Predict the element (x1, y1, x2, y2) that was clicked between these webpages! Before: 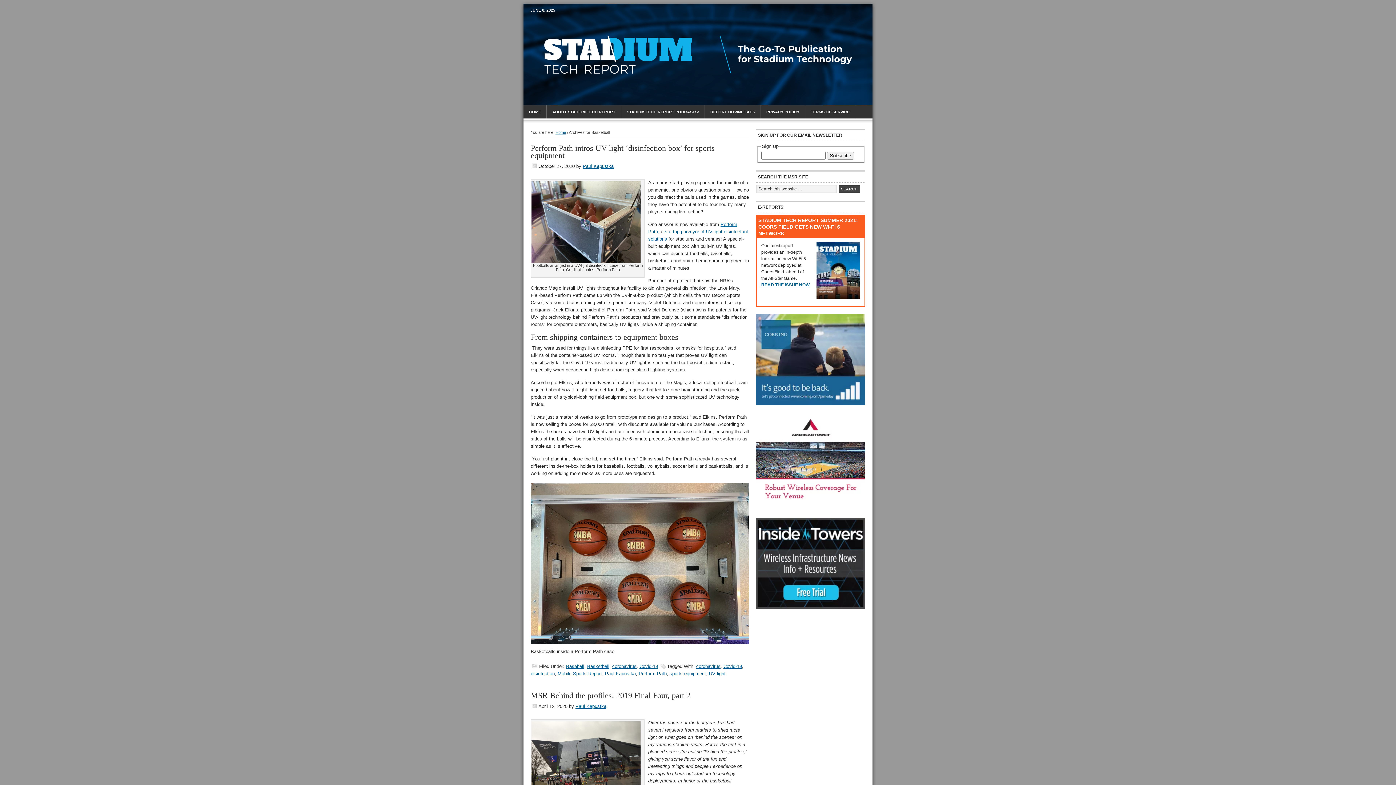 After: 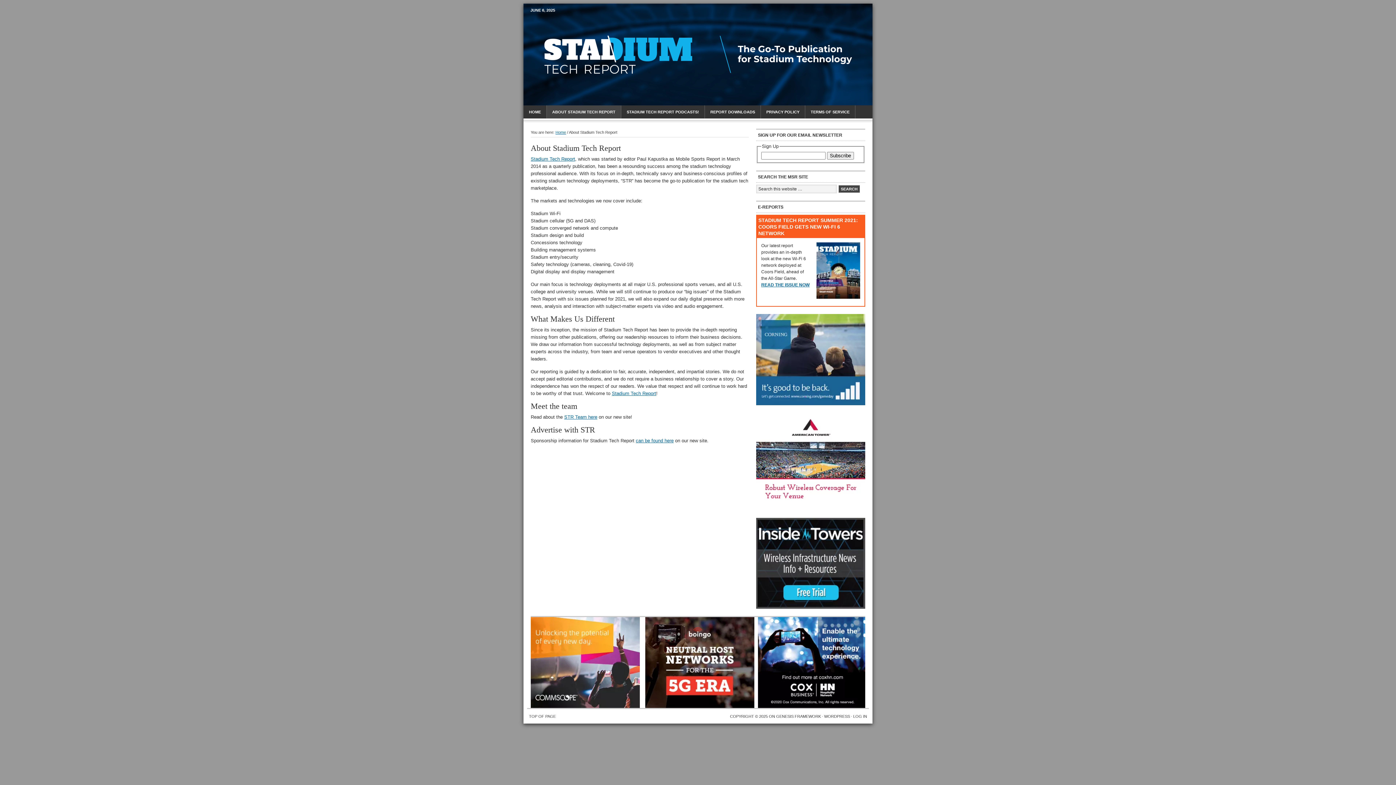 Action: label: ABOUT STADIUM TECH REPORT bbox: (546, 105, 621, 118)